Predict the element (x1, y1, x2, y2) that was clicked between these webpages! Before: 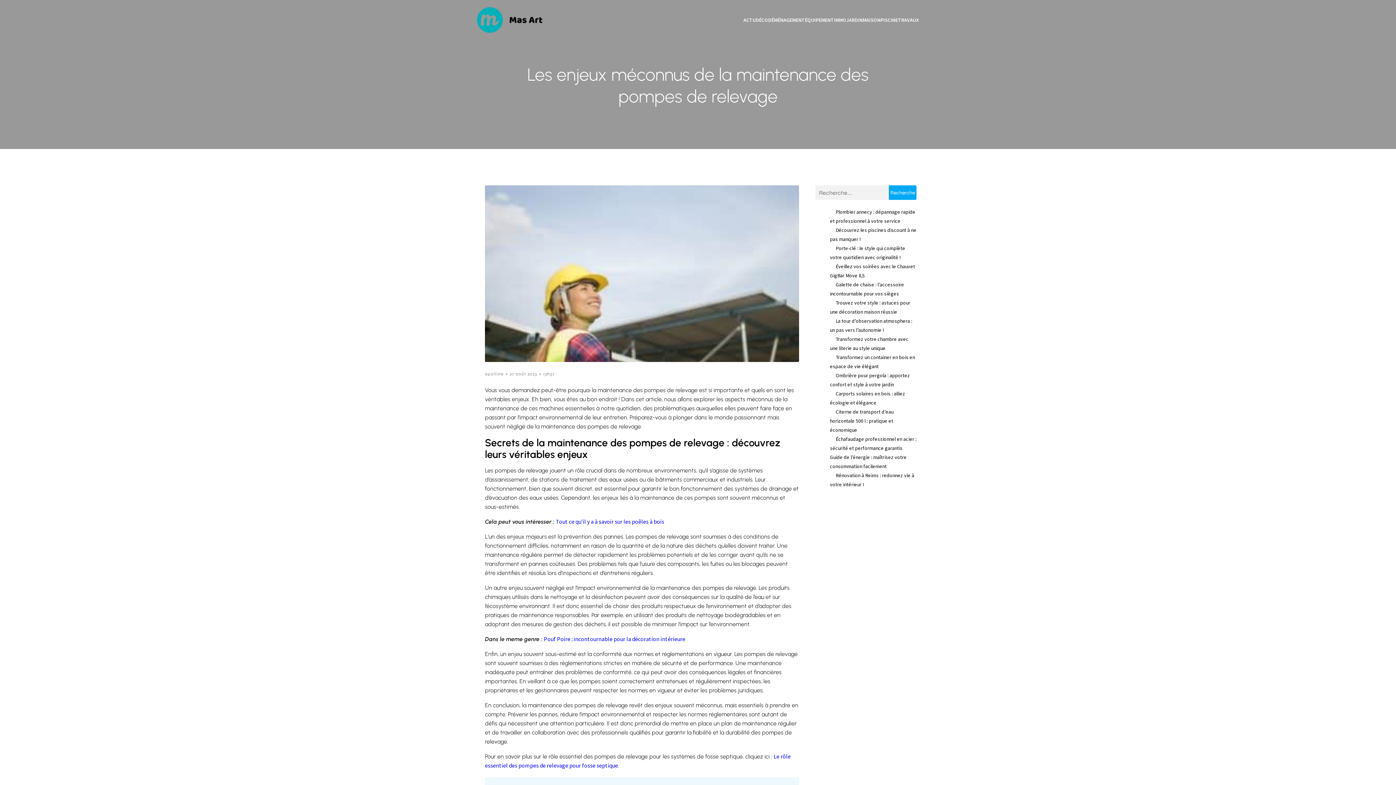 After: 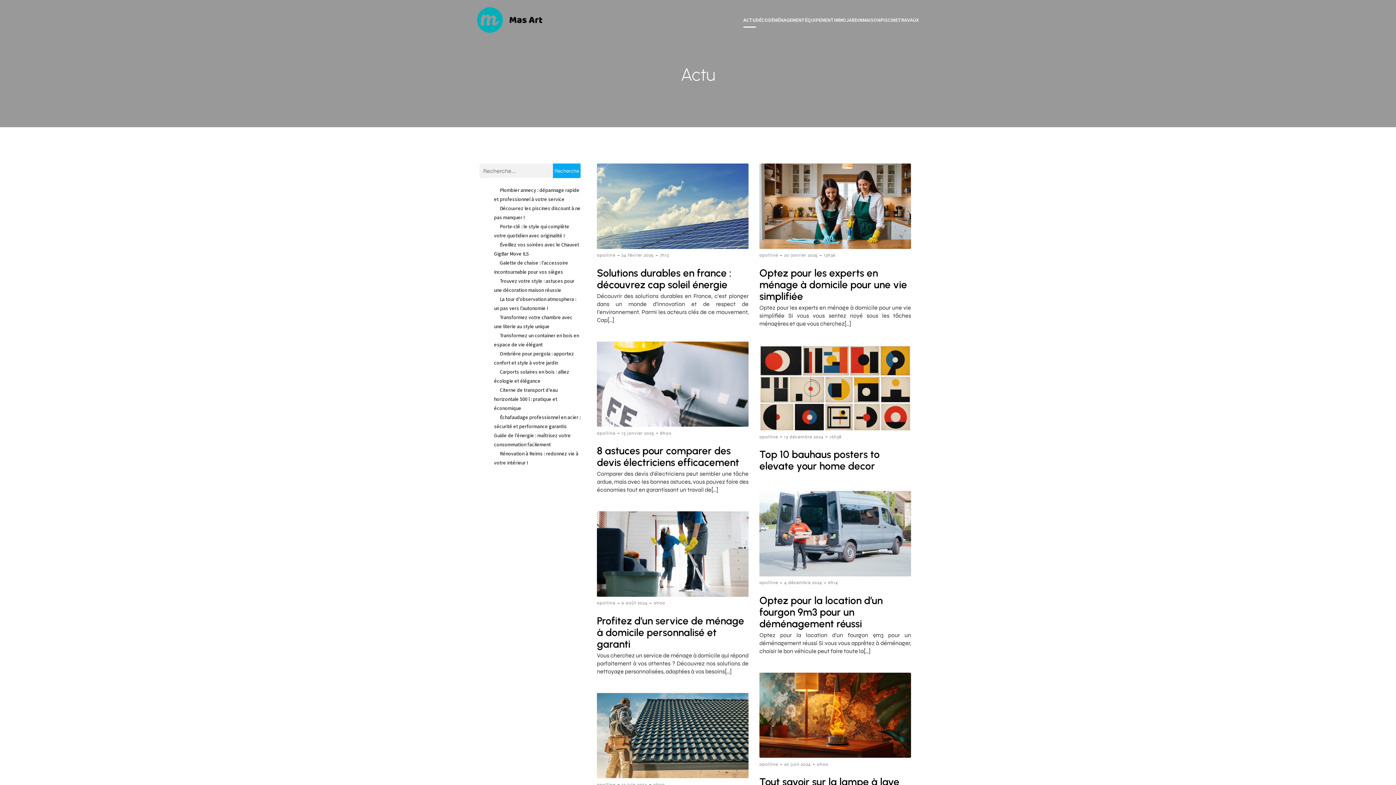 Action: bbox: (743, 12, 756, 27) label: ACTU